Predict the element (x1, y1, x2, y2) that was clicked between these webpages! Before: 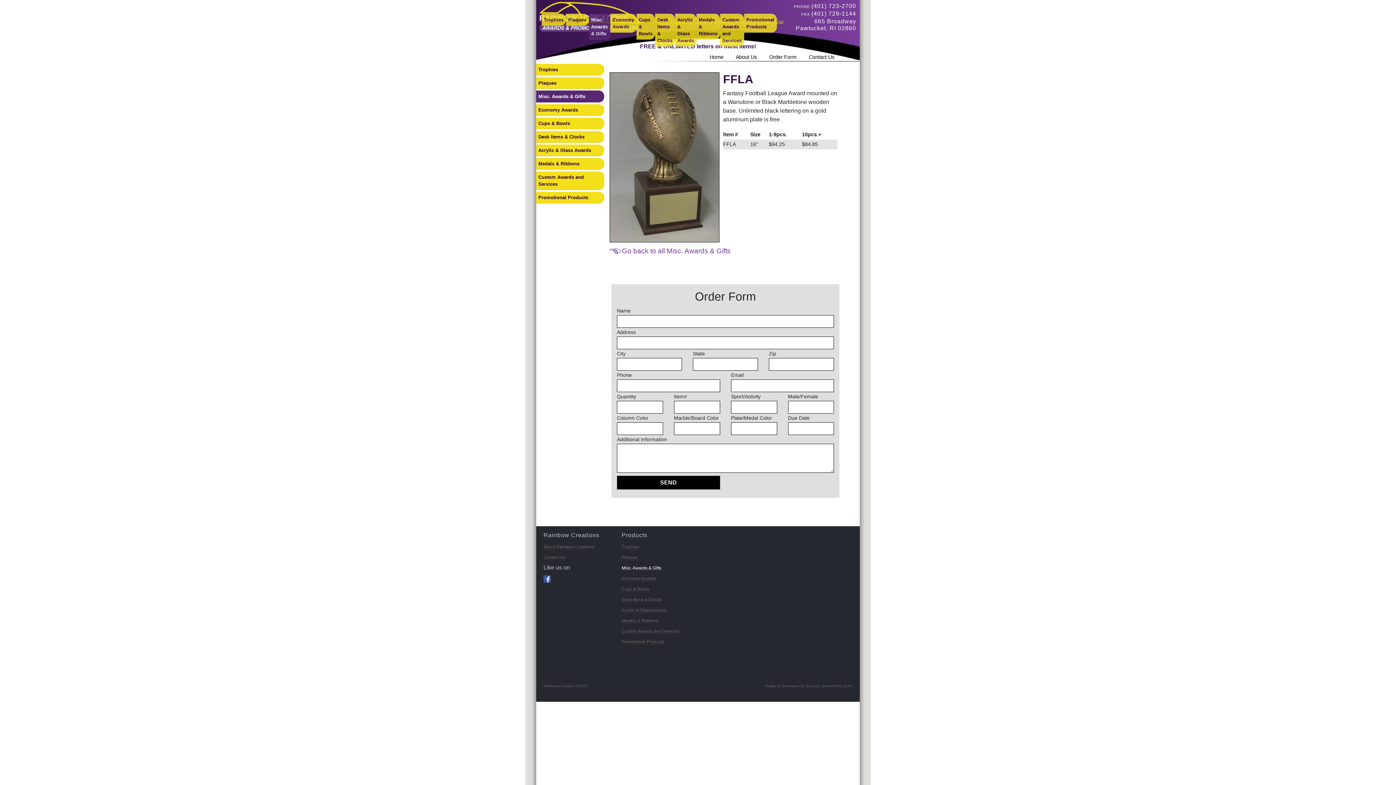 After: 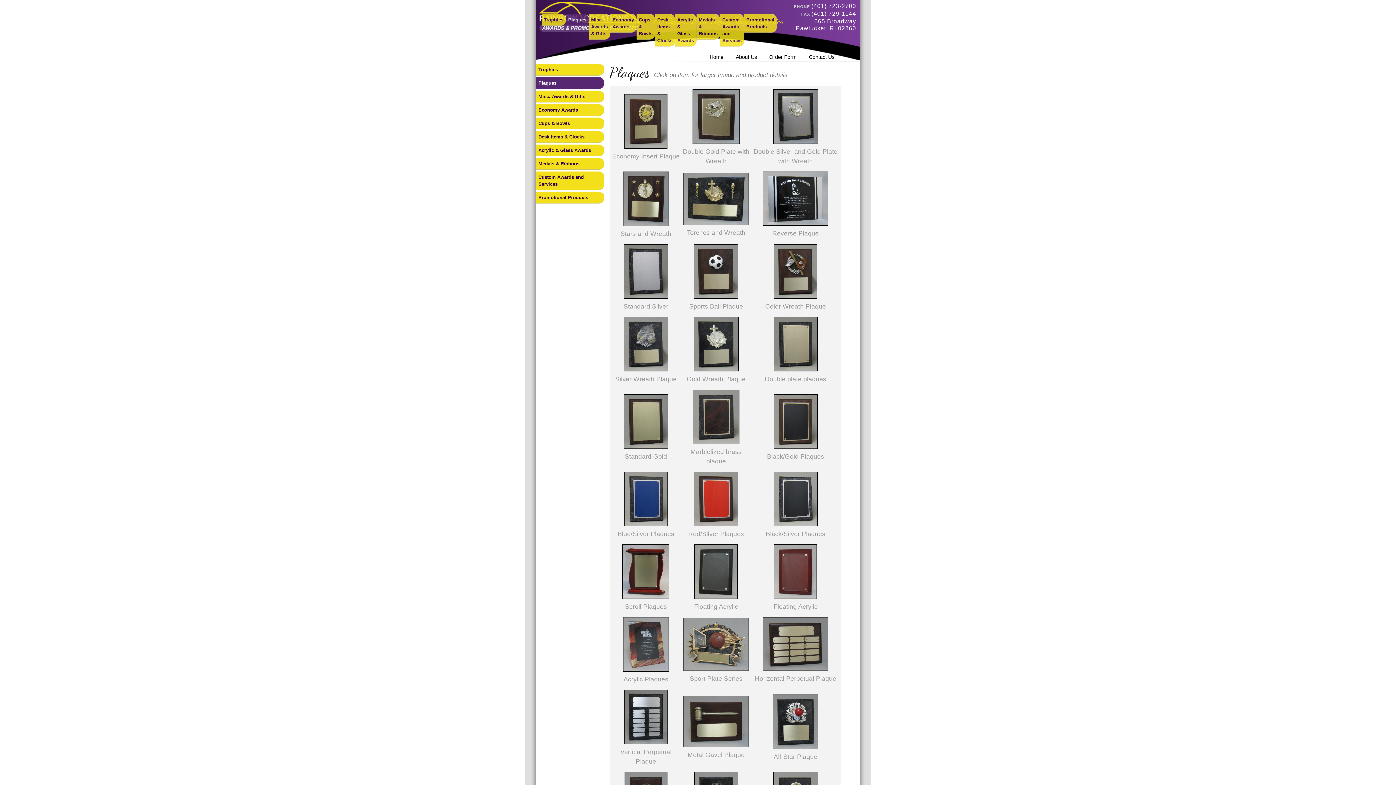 Action: bbox: (621, 555, 638, 560) label: Plaques